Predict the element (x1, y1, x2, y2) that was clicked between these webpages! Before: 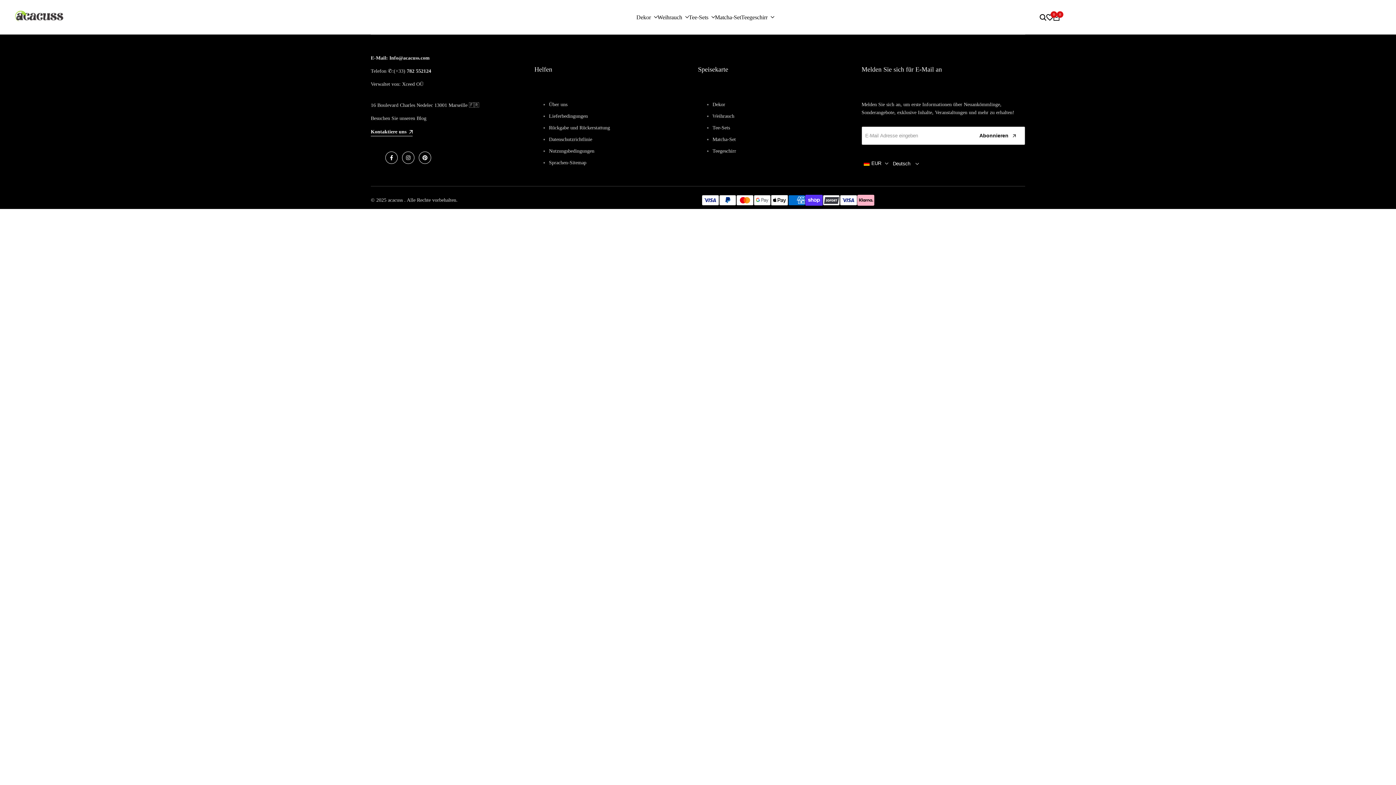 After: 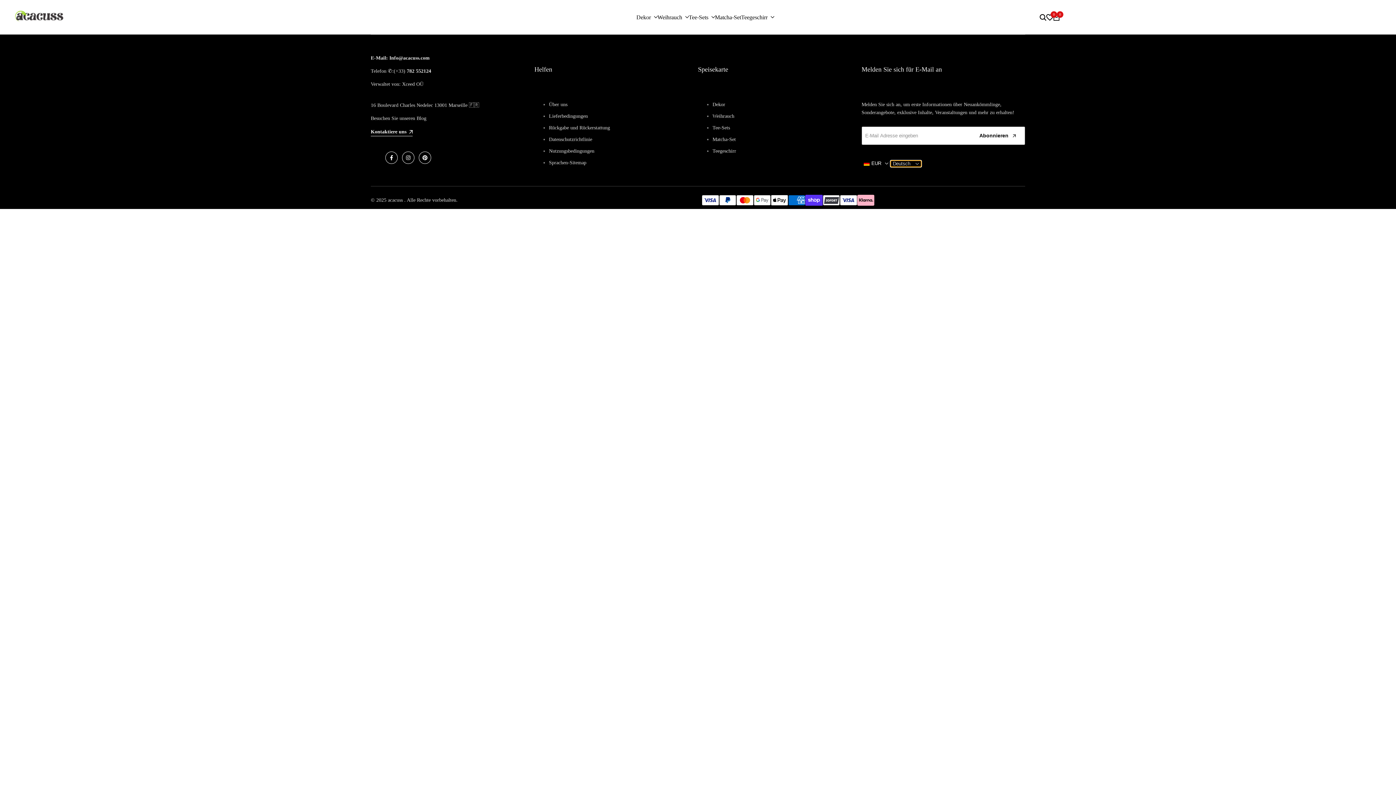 Action: label: Deutsch  bbox: (890, 160, 921, 166)